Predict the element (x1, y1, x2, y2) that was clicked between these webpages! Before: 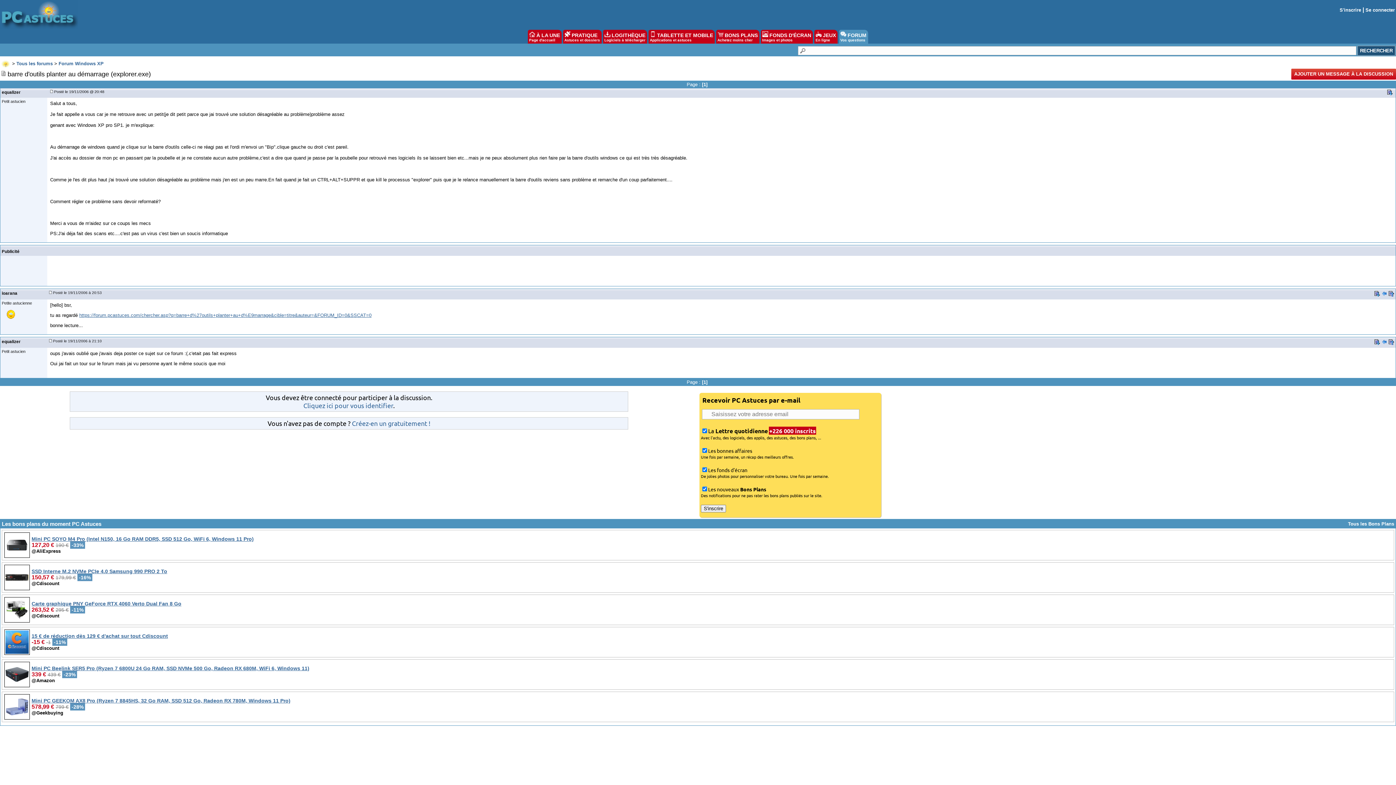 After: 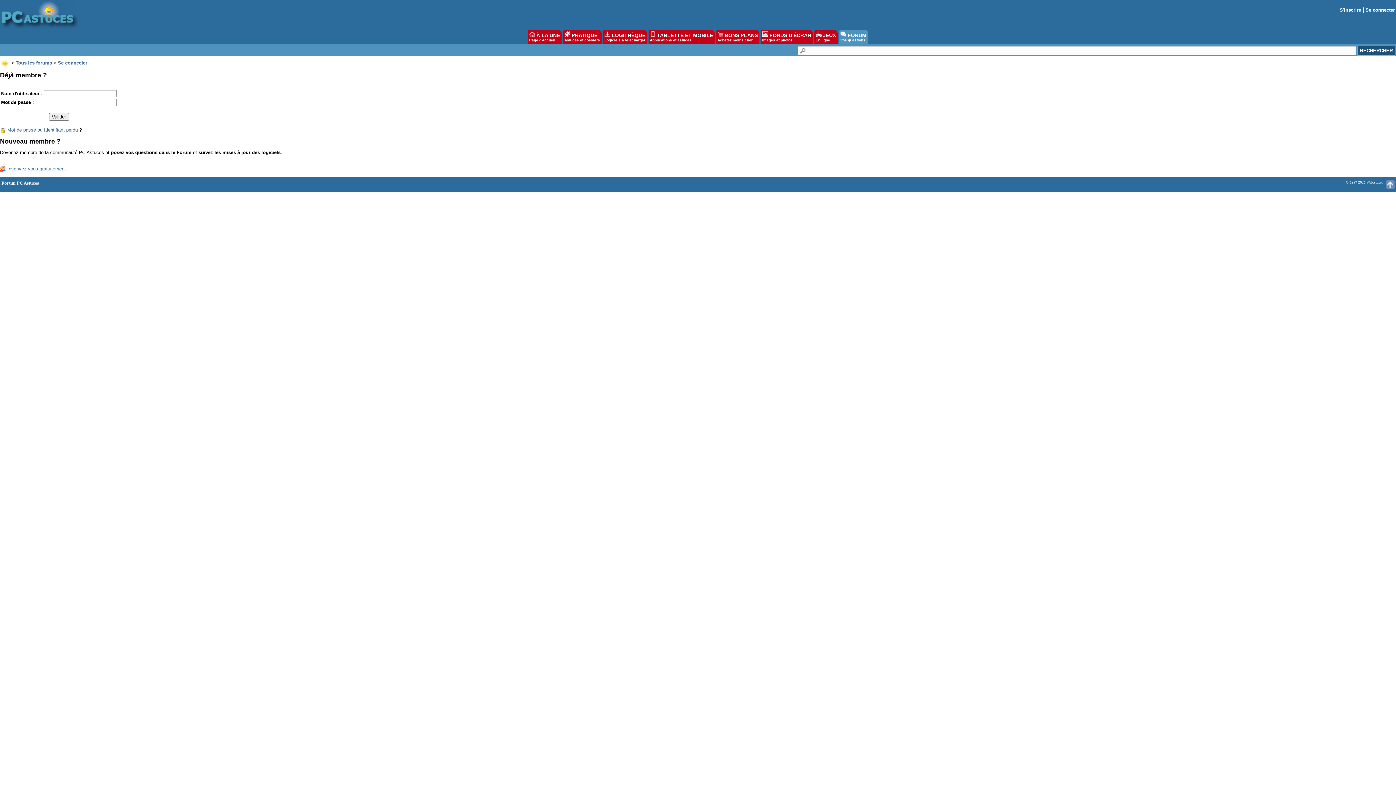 Action: label: Cliquez ici pour vous identifier bbox: (303, 401, 393, 409)